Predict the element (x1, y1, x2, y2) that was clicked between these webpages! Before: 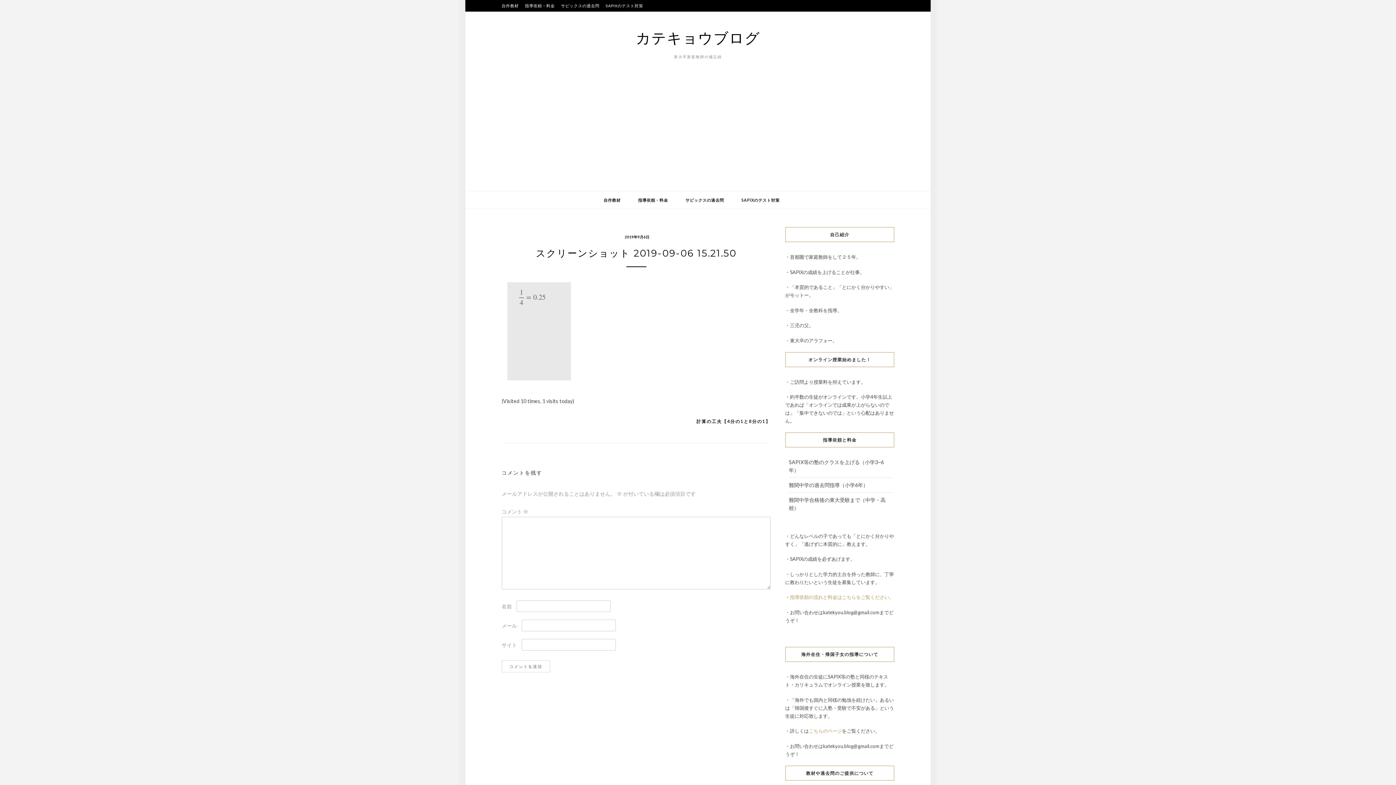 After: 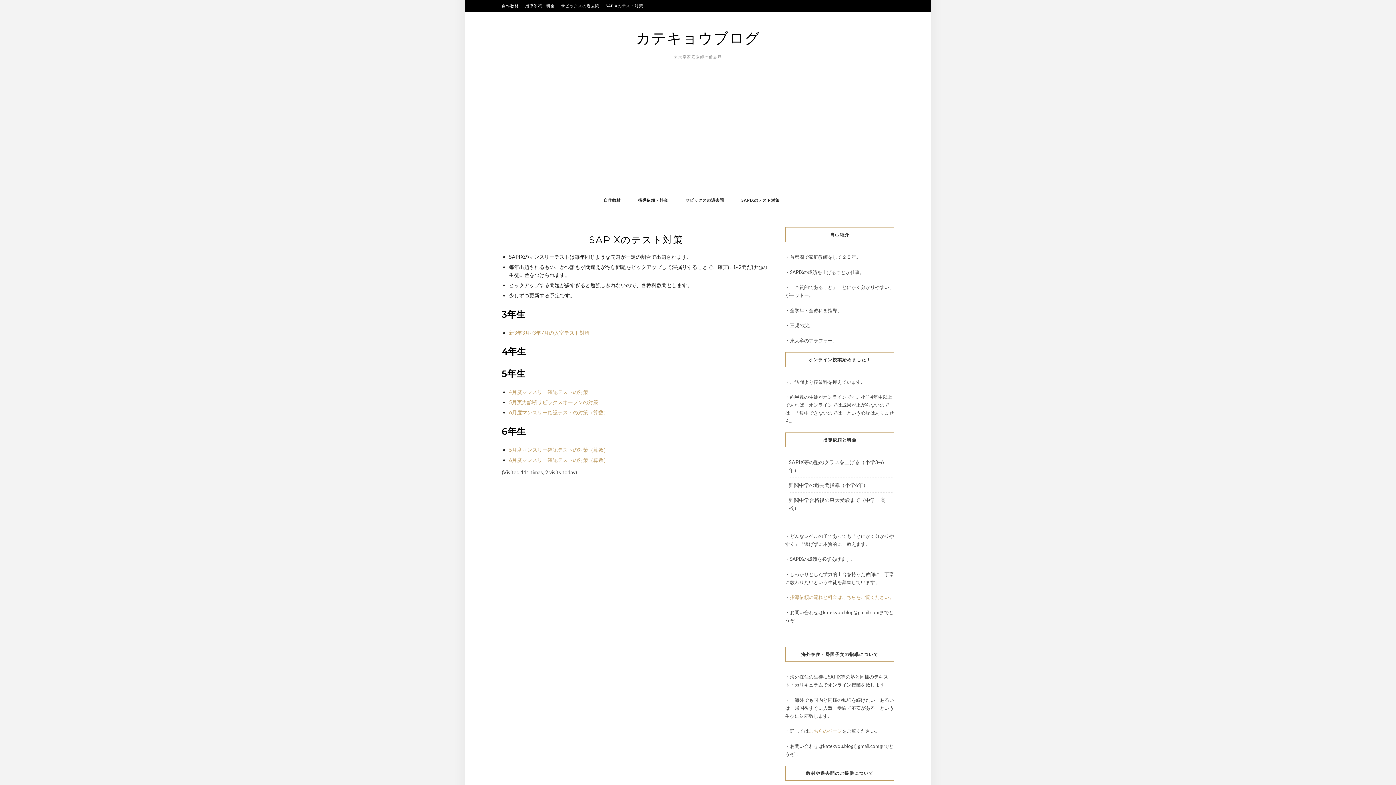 Action: label: SAPIXのテスト対策 bbox: (605, 0, 643, 11)